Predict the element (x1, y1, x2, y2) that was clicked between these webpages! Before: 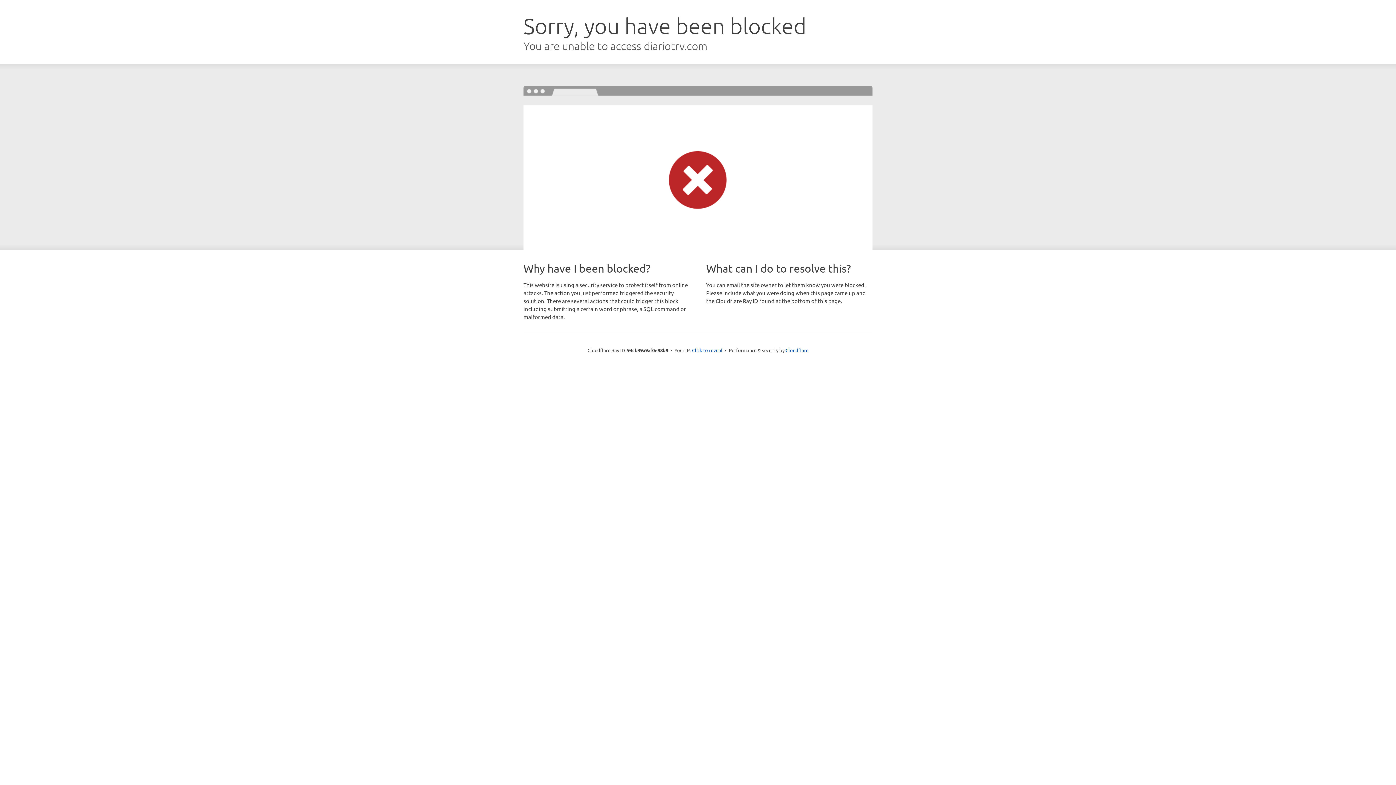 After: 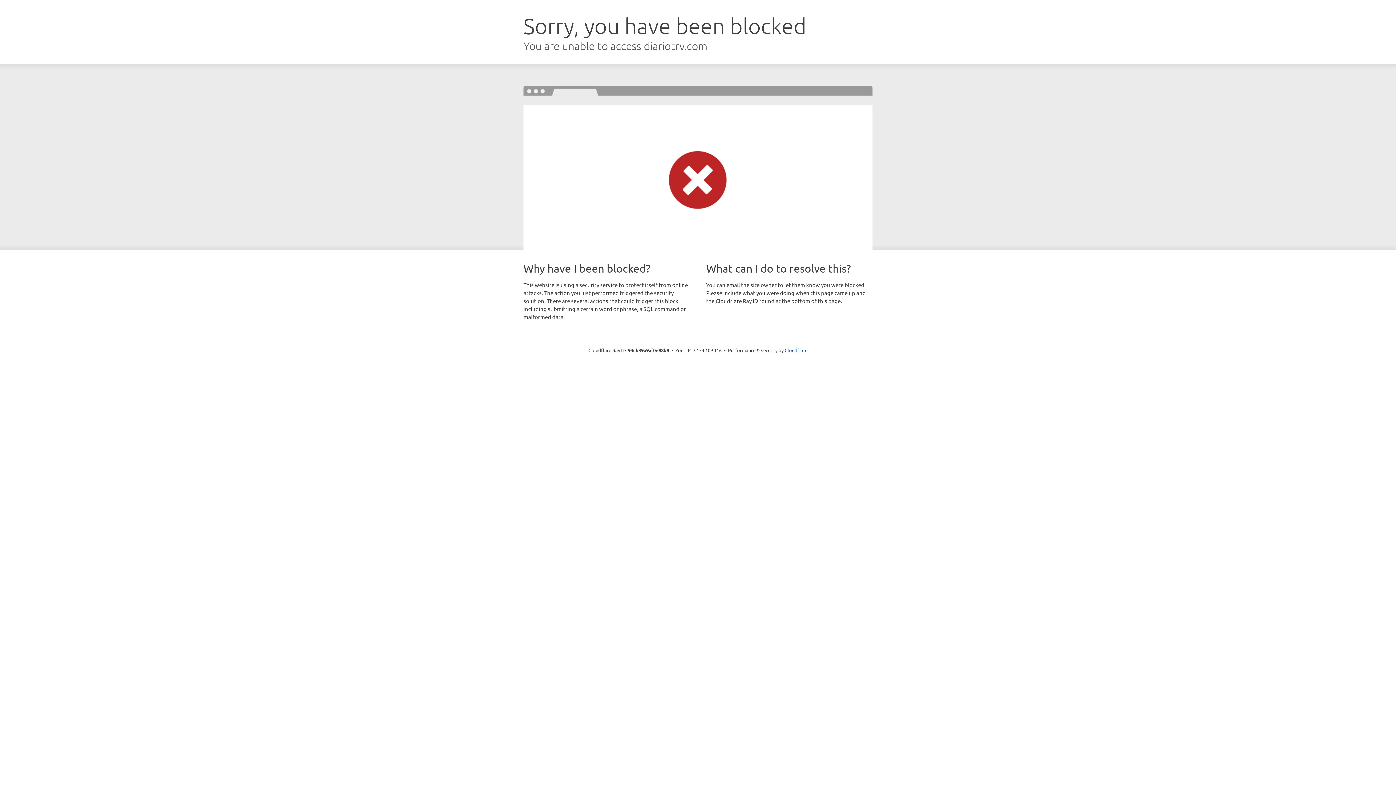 Action: label: Click to reveal bbox: (692, 346, 722, 353)